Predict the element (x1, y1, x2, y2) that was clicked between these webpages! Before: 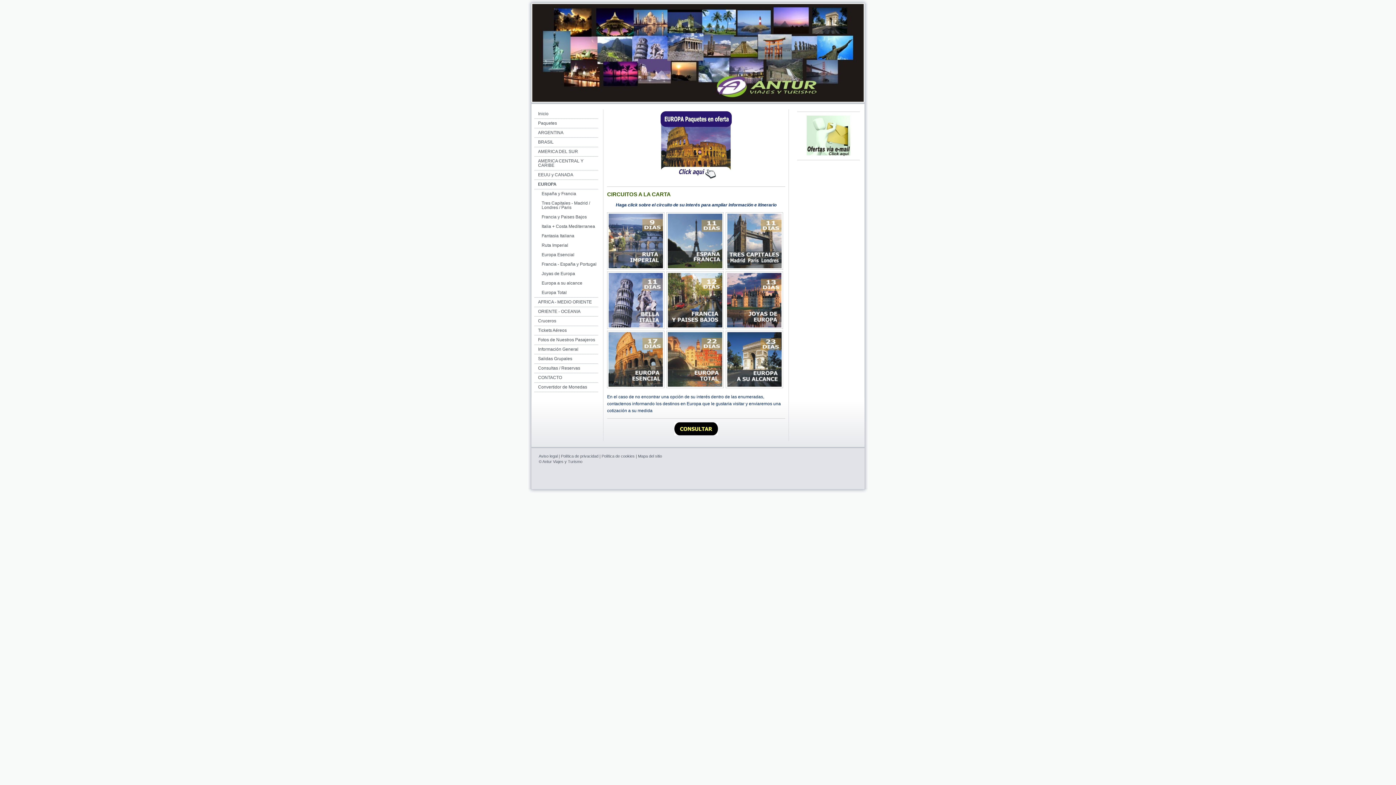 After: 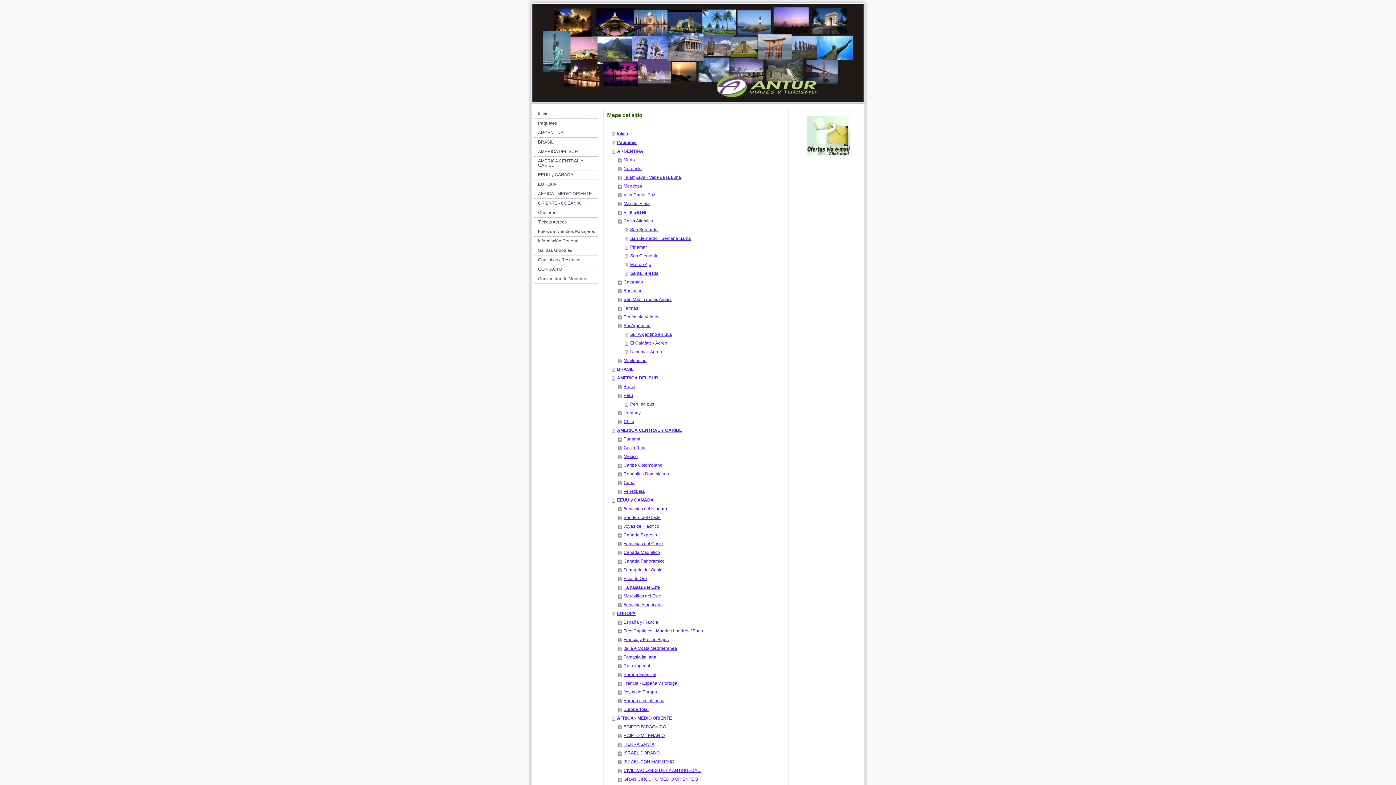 Action: bbox: (638, 454, 662, 458) label: Mapa del sitio